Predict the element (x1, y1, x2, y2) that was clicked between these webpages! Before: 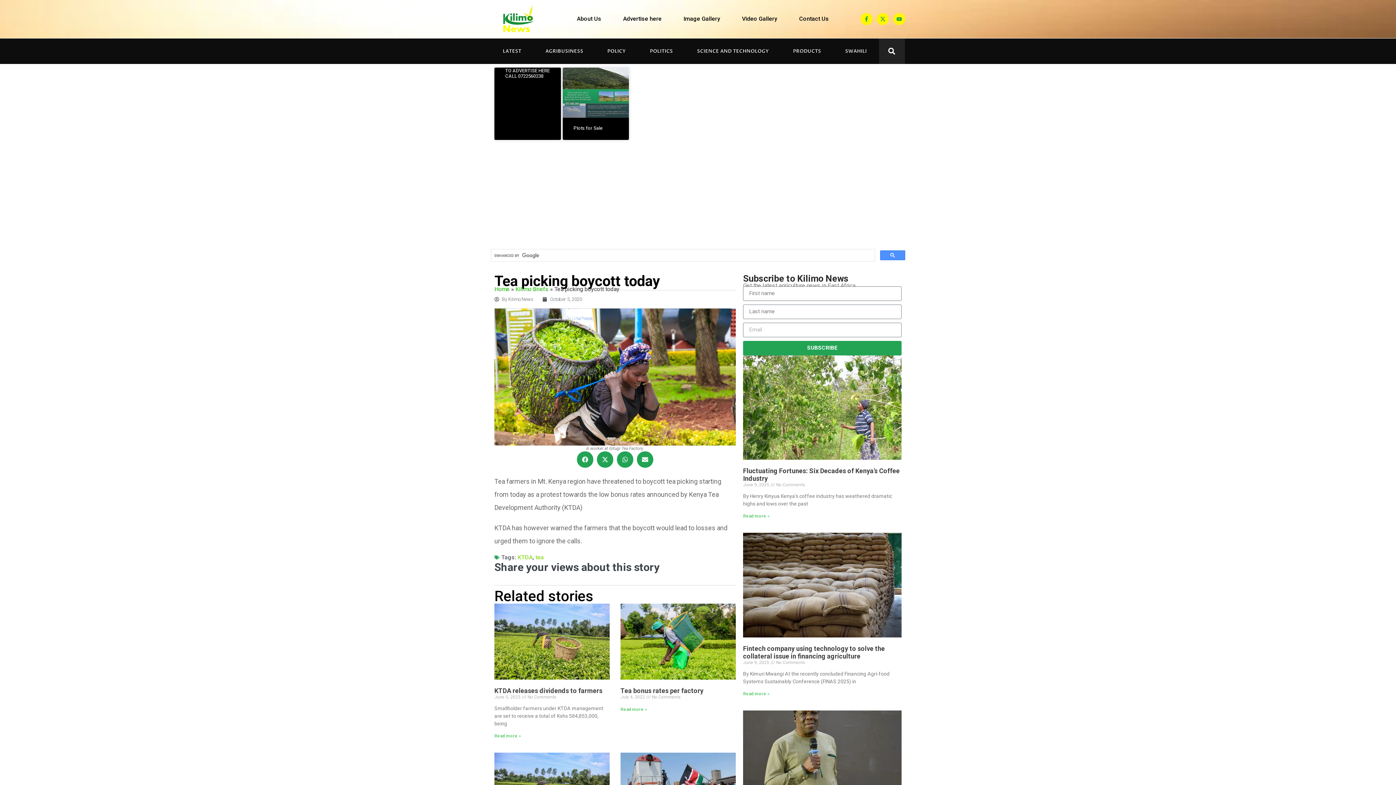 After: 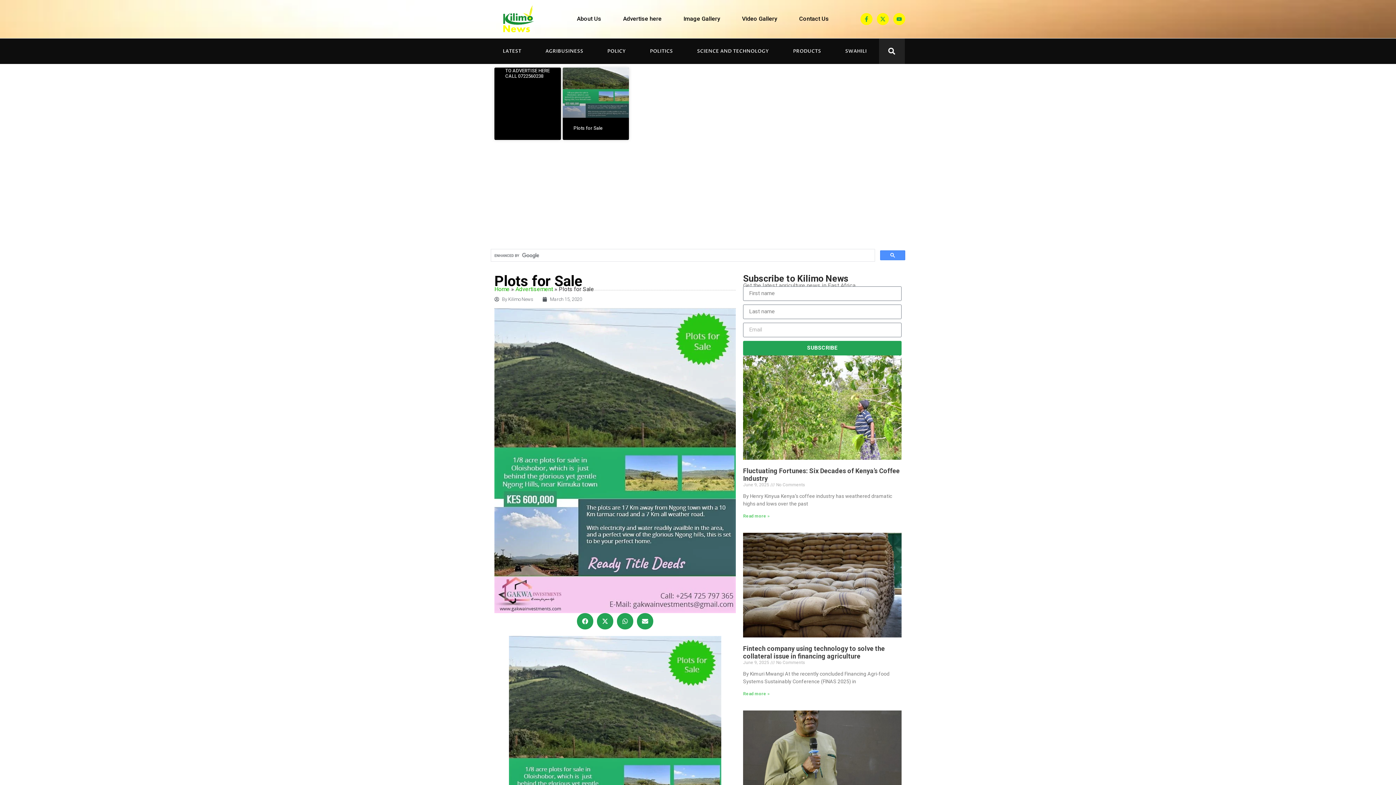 Action: bbox: (562, 67, 629, 117)